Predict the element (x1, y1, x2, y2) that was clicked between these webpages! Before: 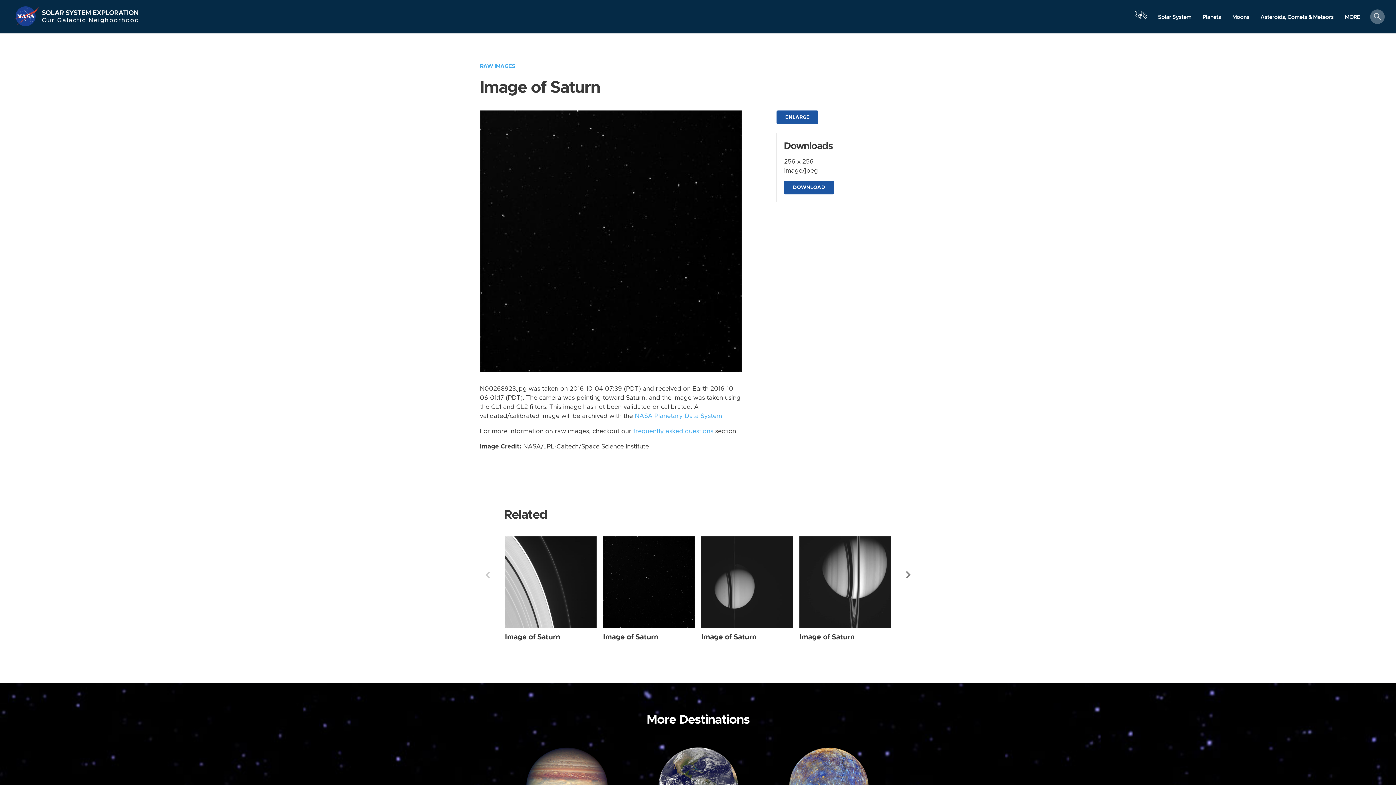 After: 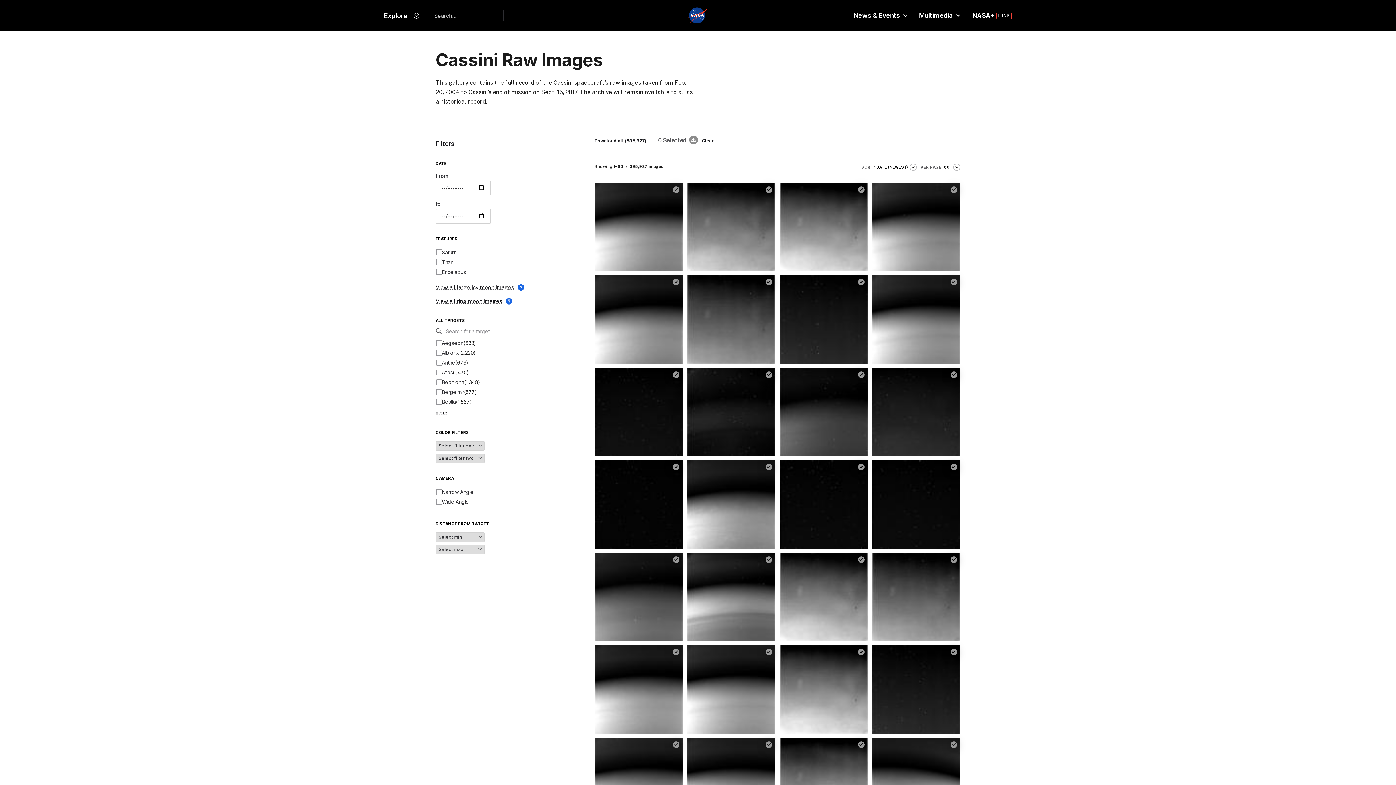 Action: label: RAW IMAGES bbox: (480, 63, 515, 69)